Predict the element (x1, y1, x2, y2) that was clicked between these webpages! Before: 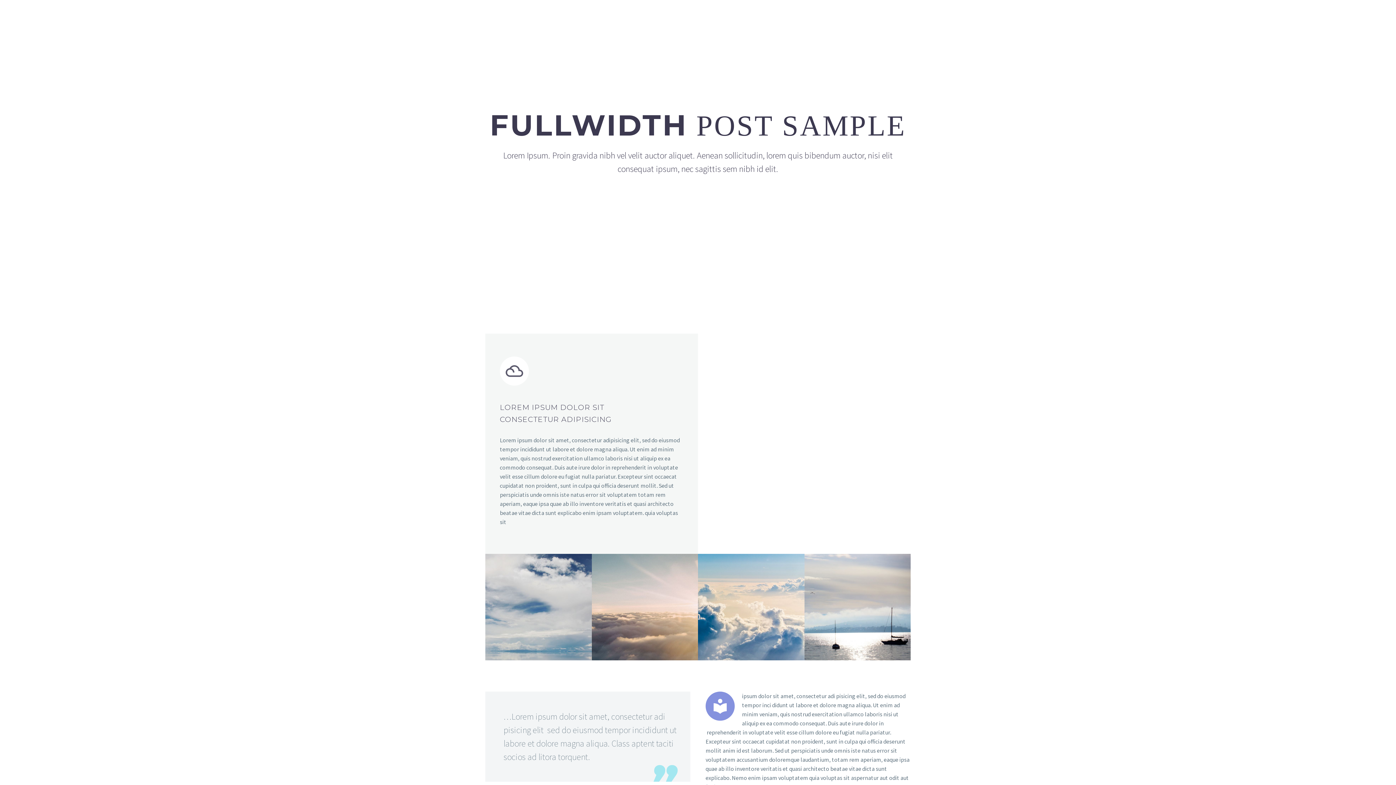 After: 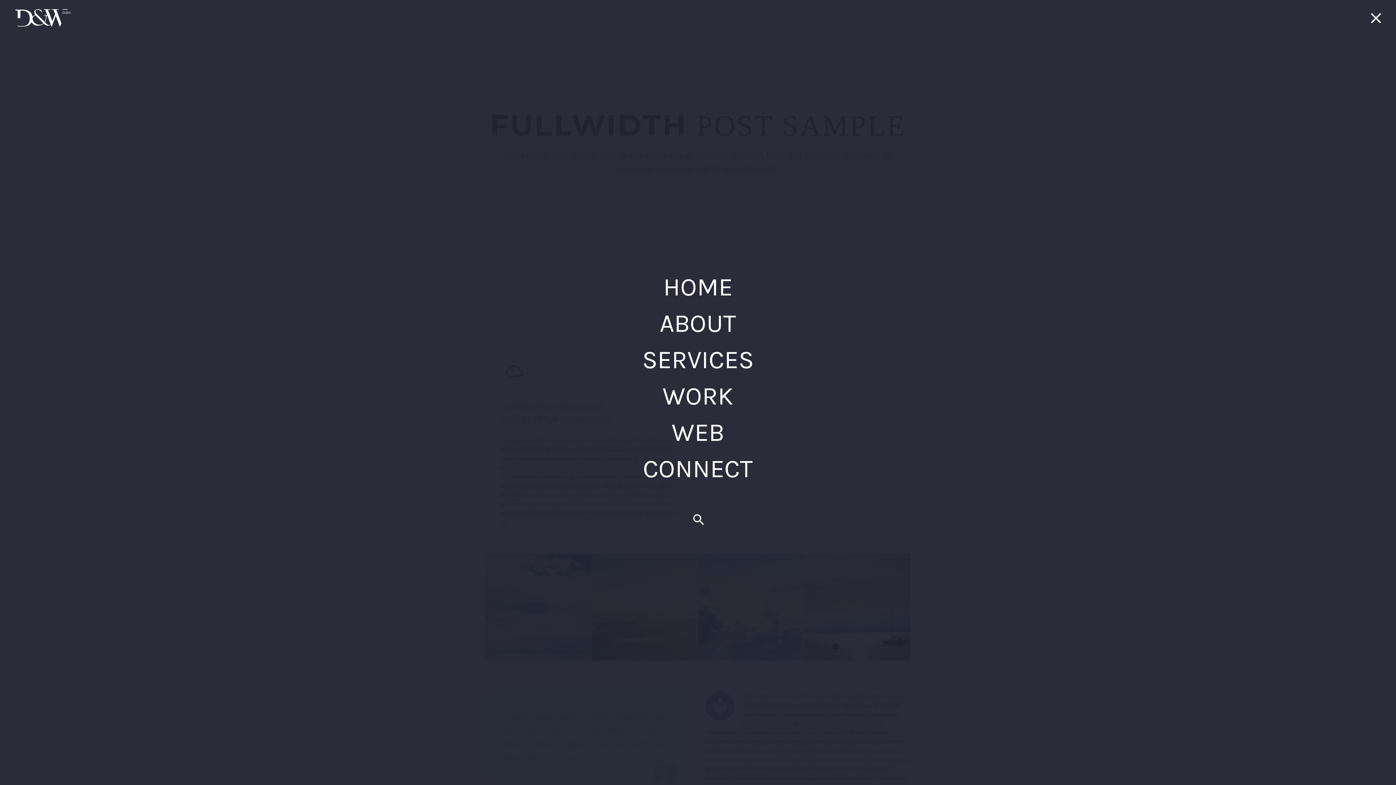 Action: bbox: (1369, 12, 1382, 23) label: Primary Menu